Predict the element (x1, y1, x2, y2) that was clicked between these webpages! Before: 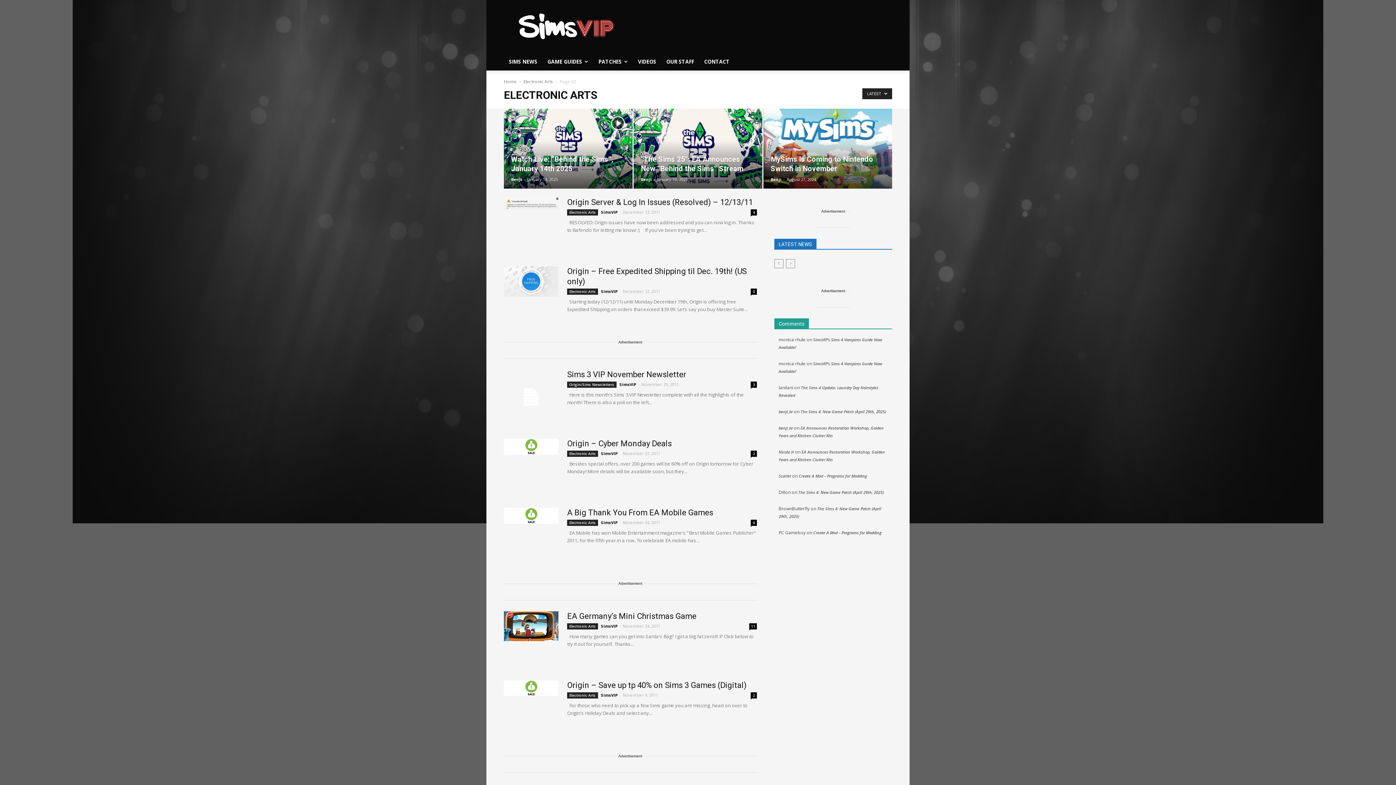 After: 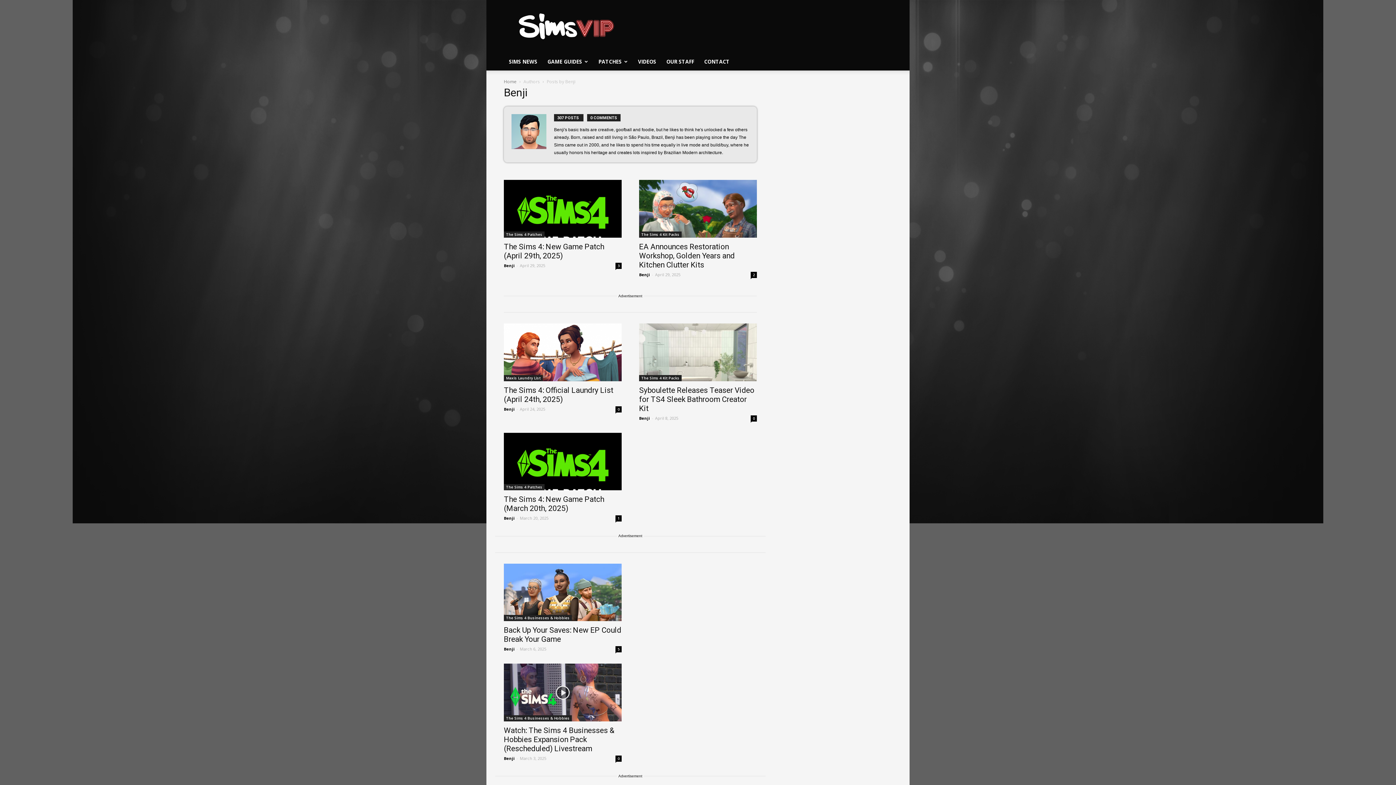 Action: label: Benji bbox: (770, 176, 781, 182)